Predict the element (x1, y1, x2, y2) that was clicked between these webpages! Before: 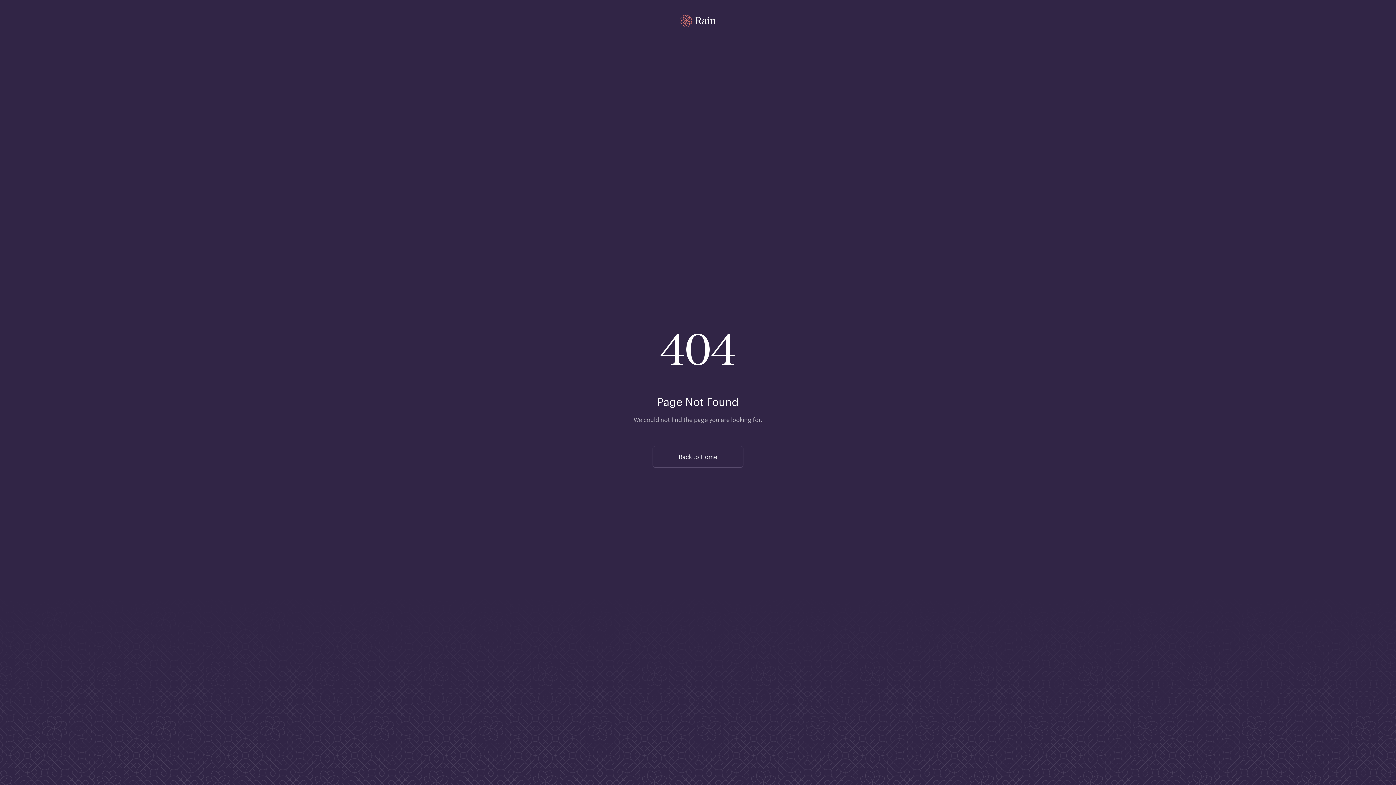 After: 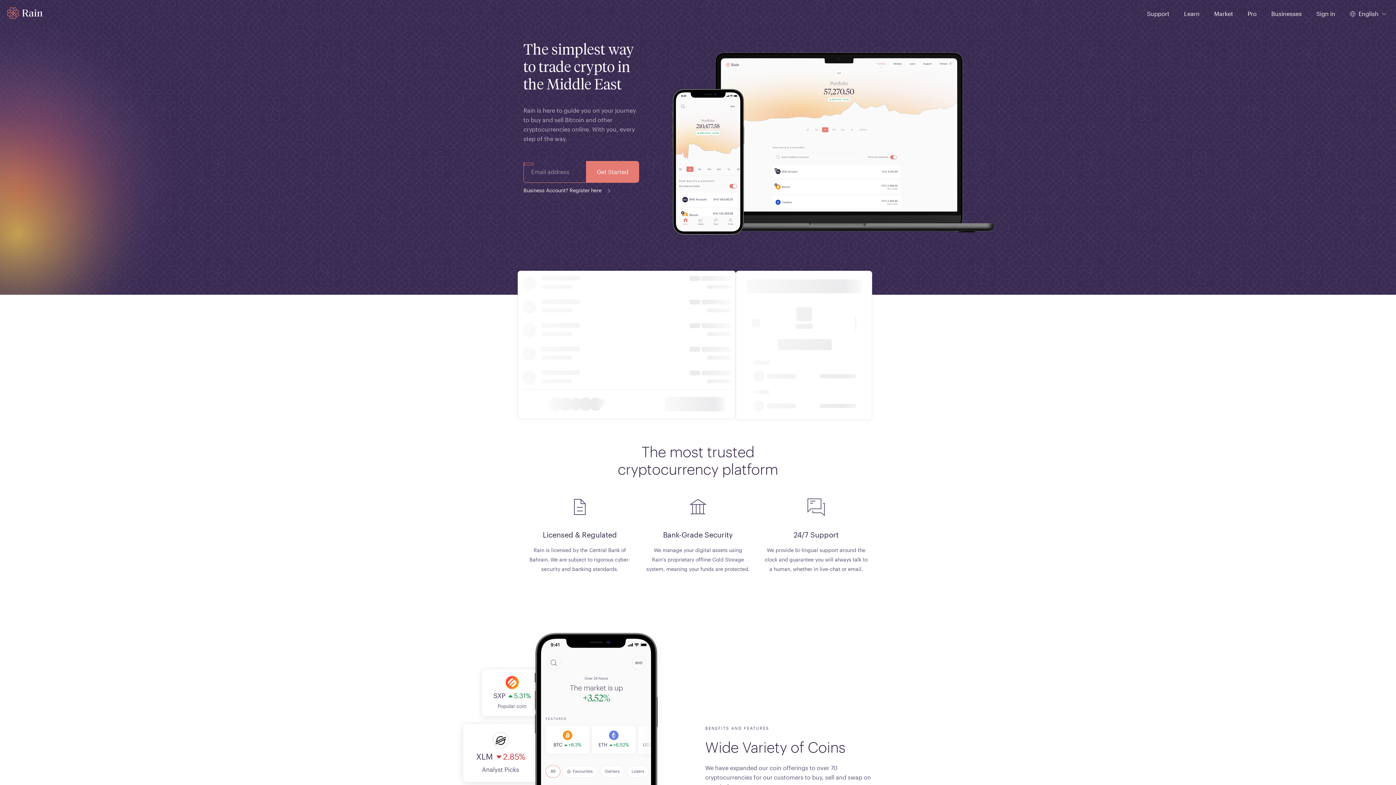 Action: bbox: (0, 0, 1396, 43)